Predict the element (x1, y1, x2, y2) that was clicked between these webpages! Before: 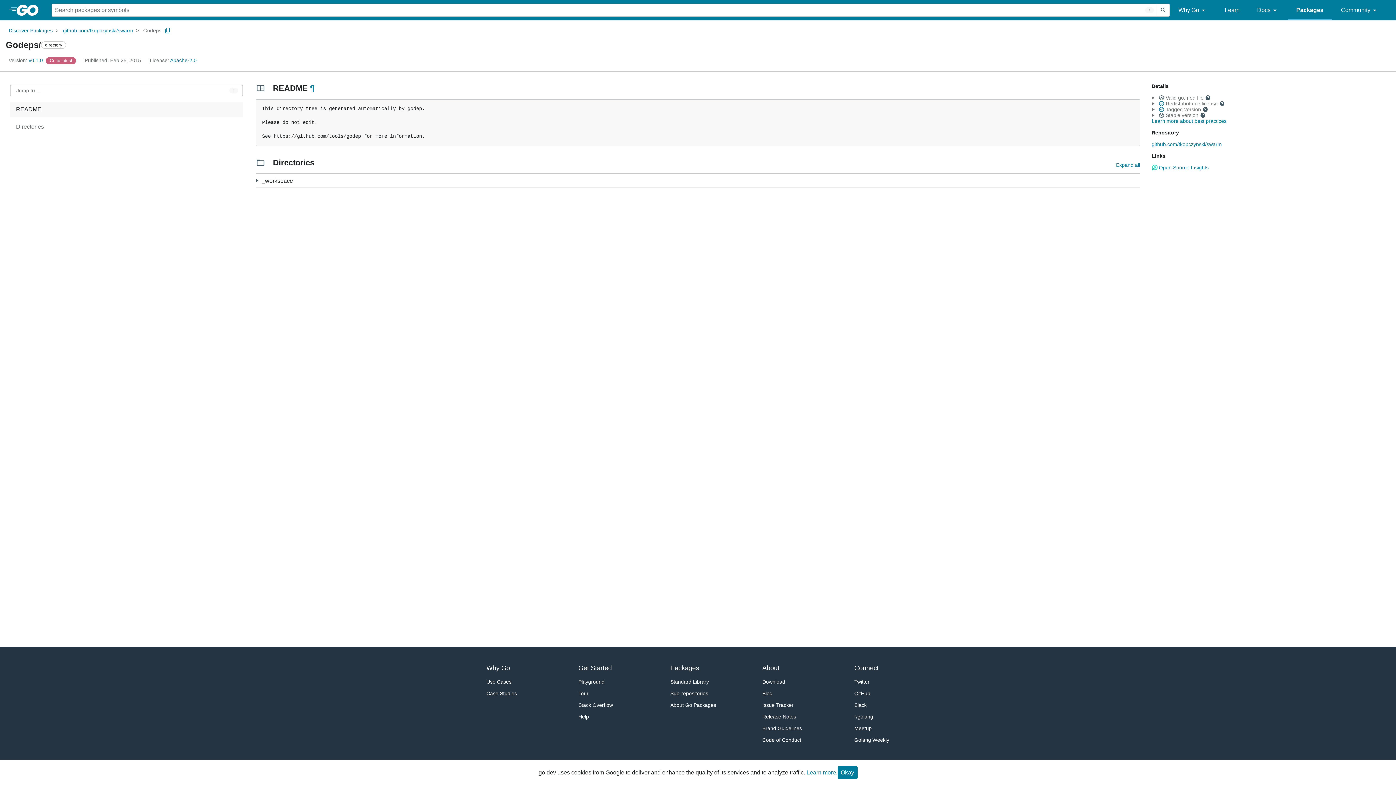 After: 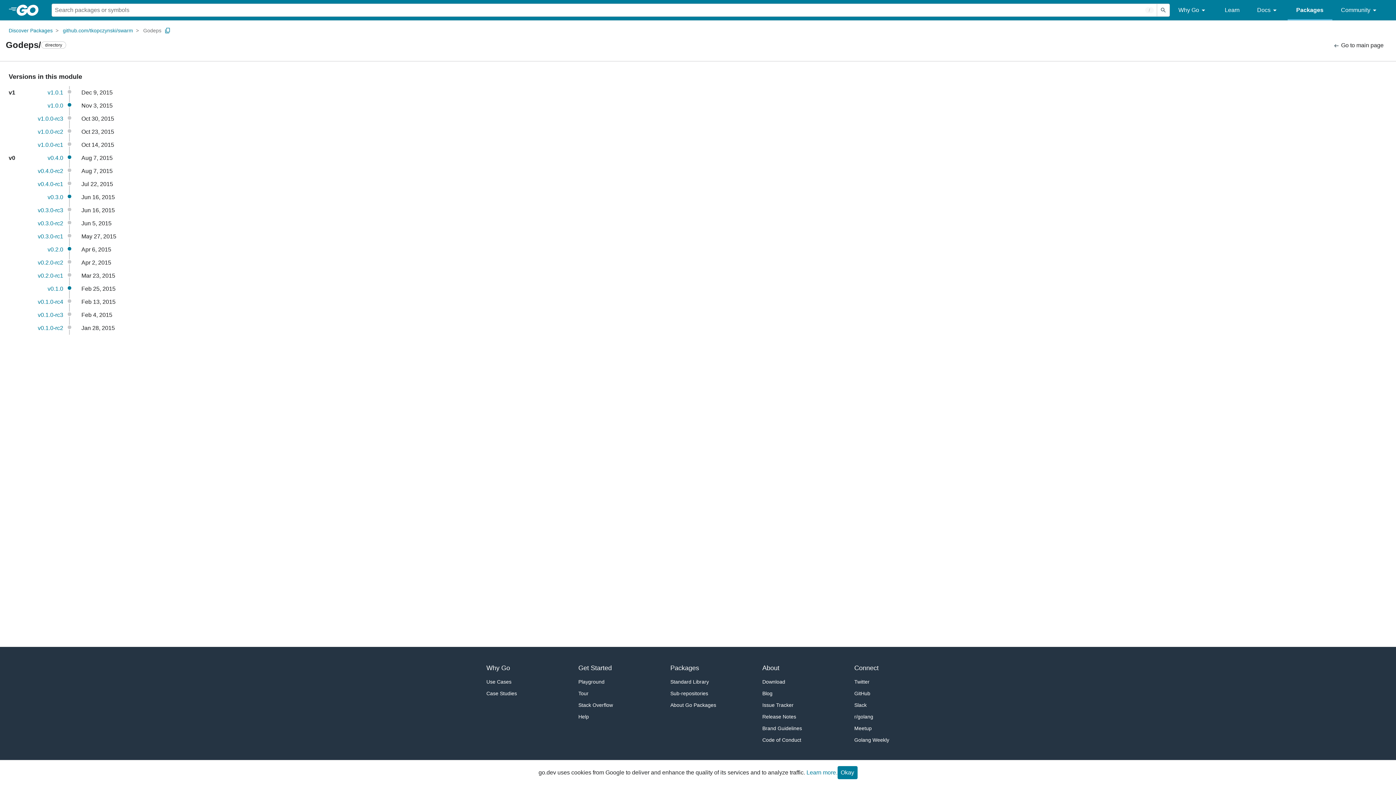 Action: label: Version: v0.1.0 bbox: (8, 57, 44, 63)